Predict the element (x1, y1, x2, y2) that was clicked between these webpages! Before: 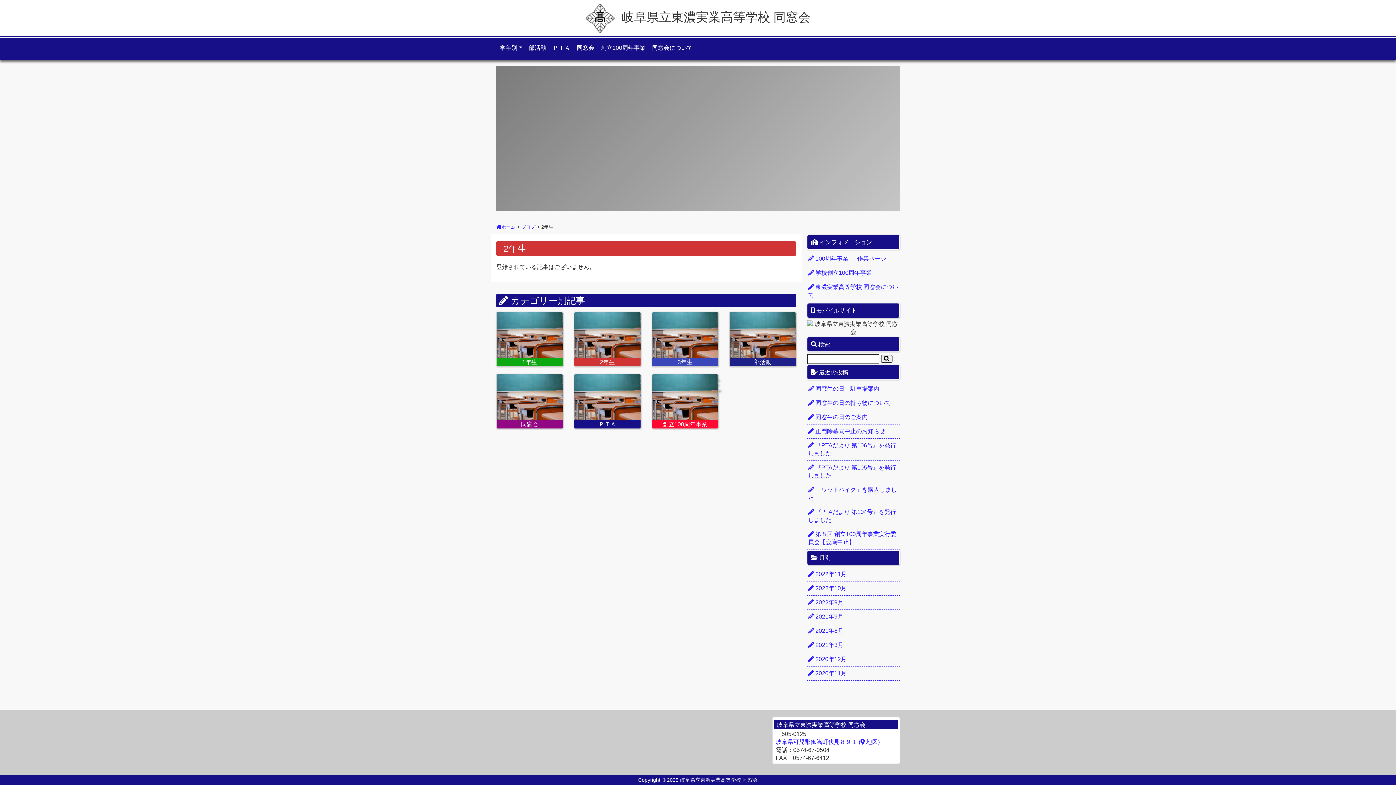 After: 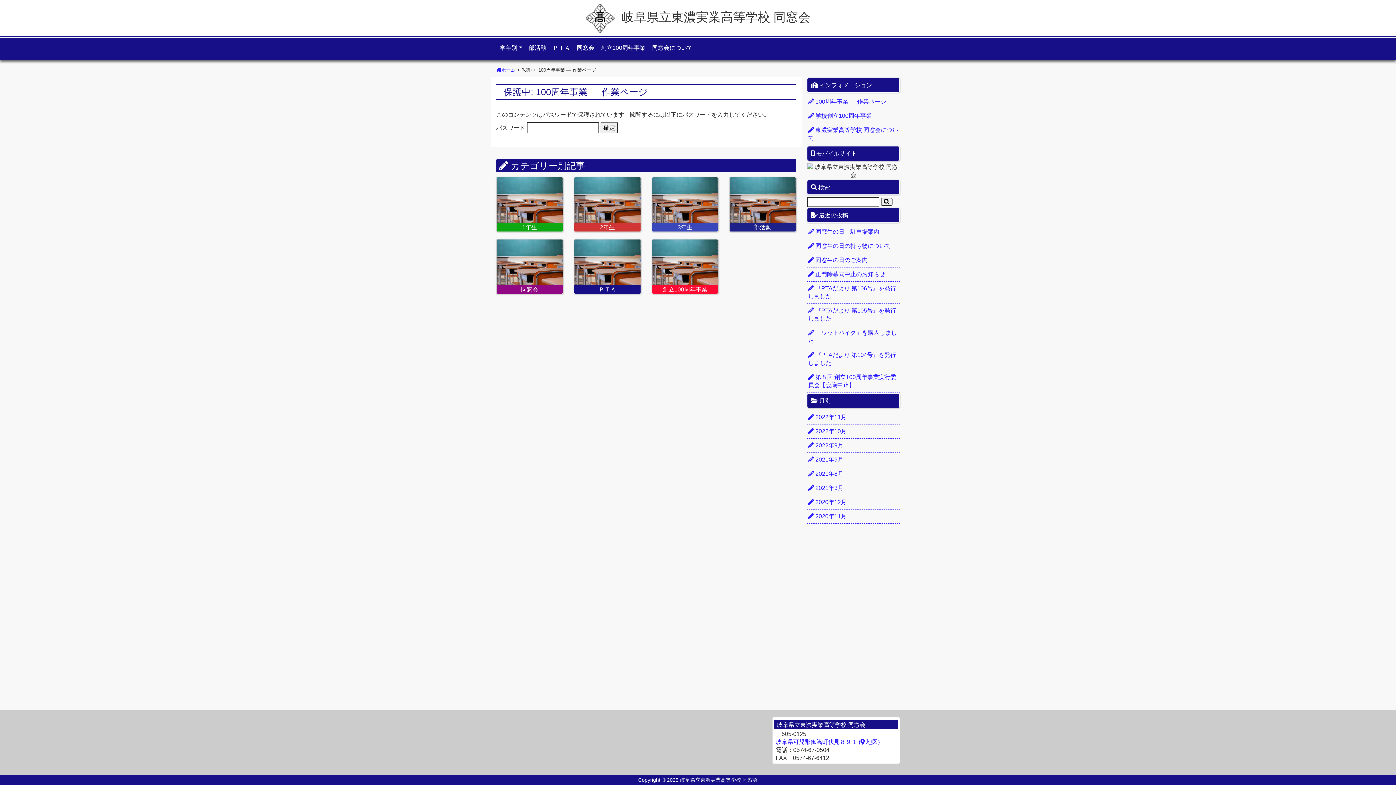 Action: bbox: (807, 252, 900, 266) label:  100周年事業 ― 作業ページ